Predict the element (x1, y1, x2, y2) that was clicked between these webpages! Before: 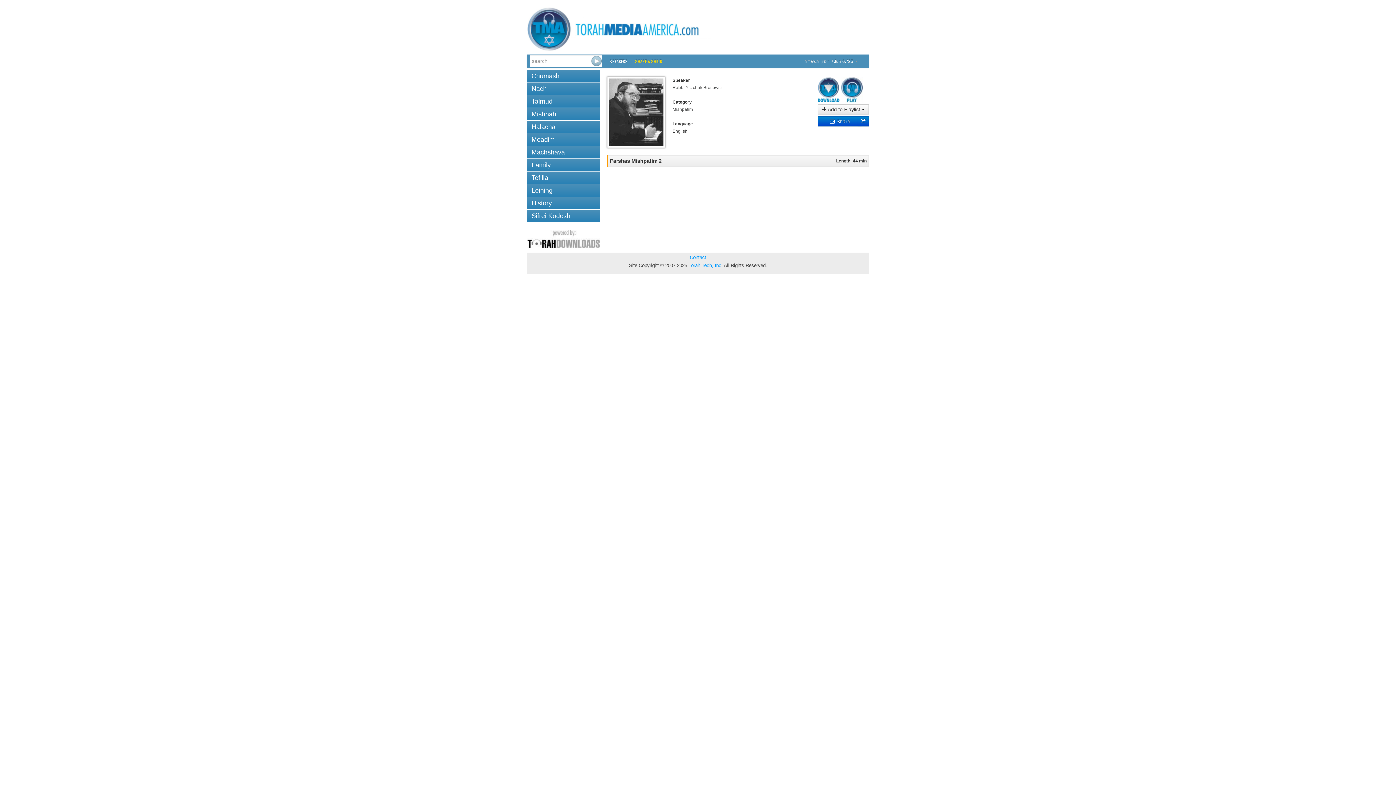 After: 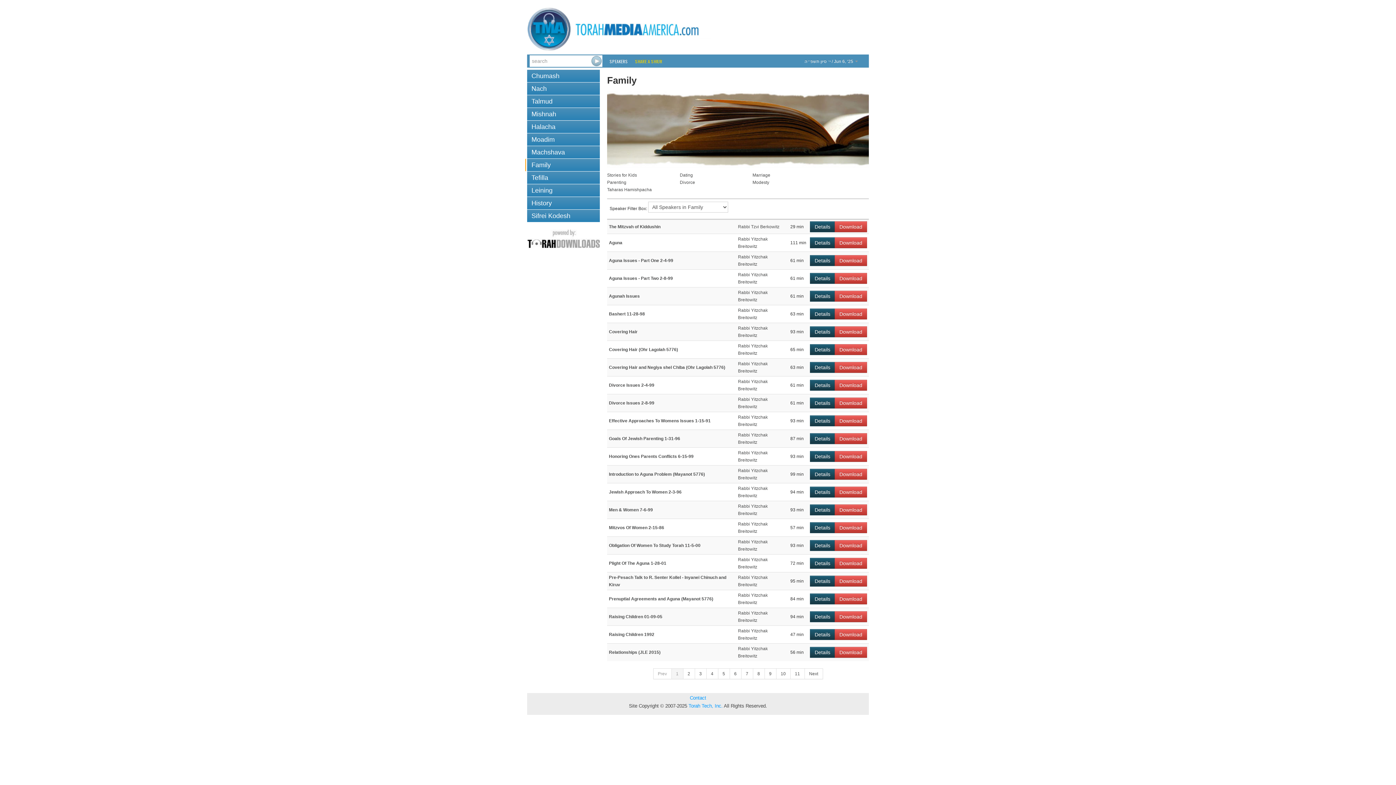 Action: label: Family bbox: (527, 158, 600, 171)